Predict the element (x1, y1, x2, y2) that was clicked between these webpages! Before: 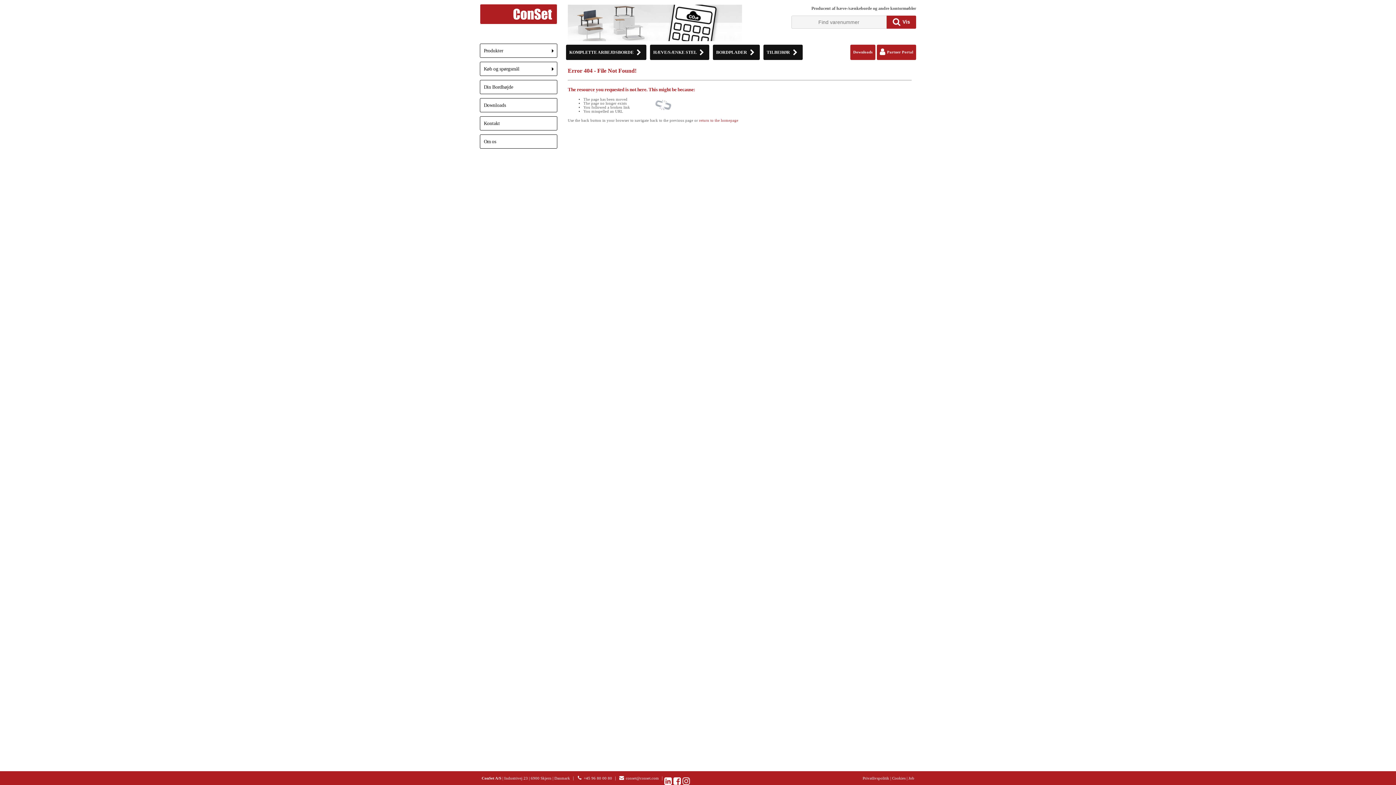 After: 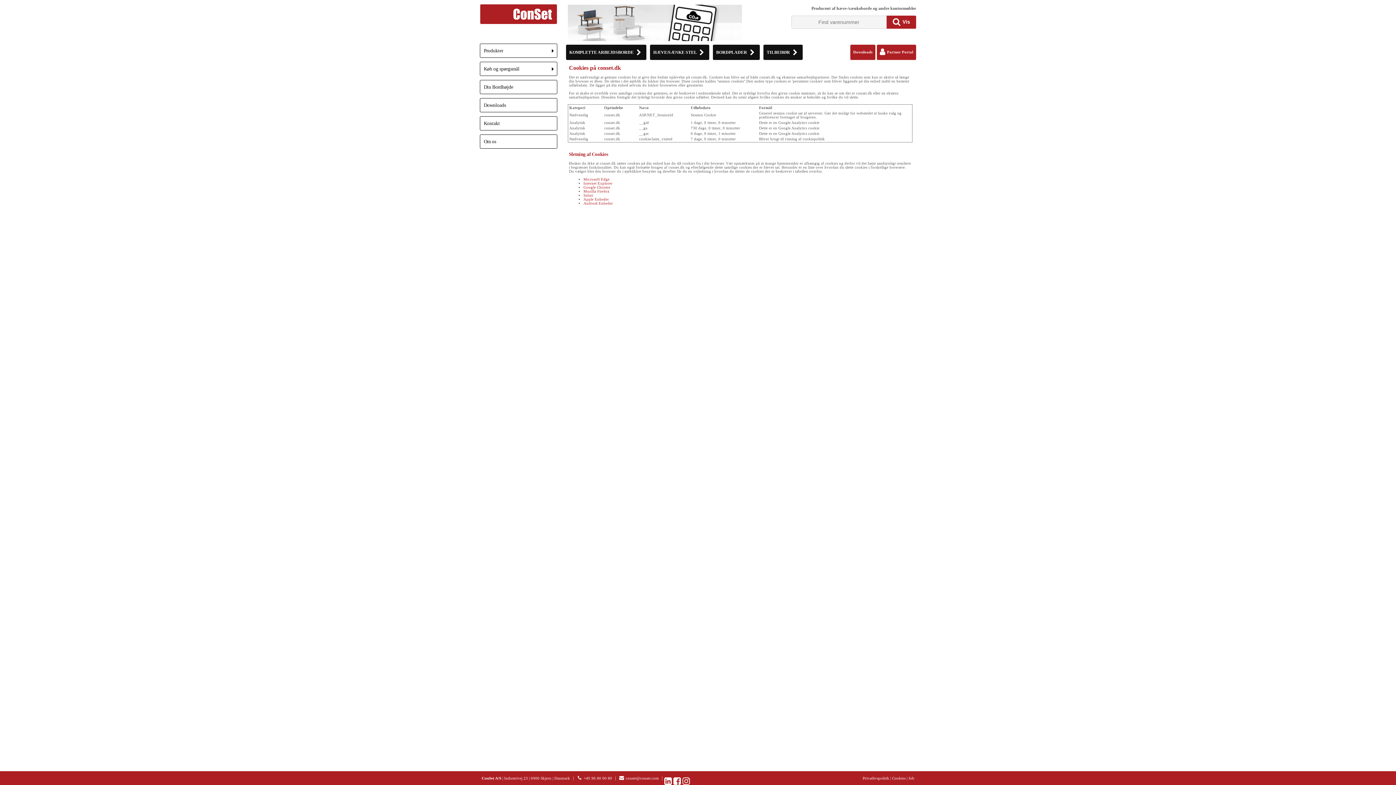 Action: label: | Cookies  bbox: (890, 776, 906, 780)